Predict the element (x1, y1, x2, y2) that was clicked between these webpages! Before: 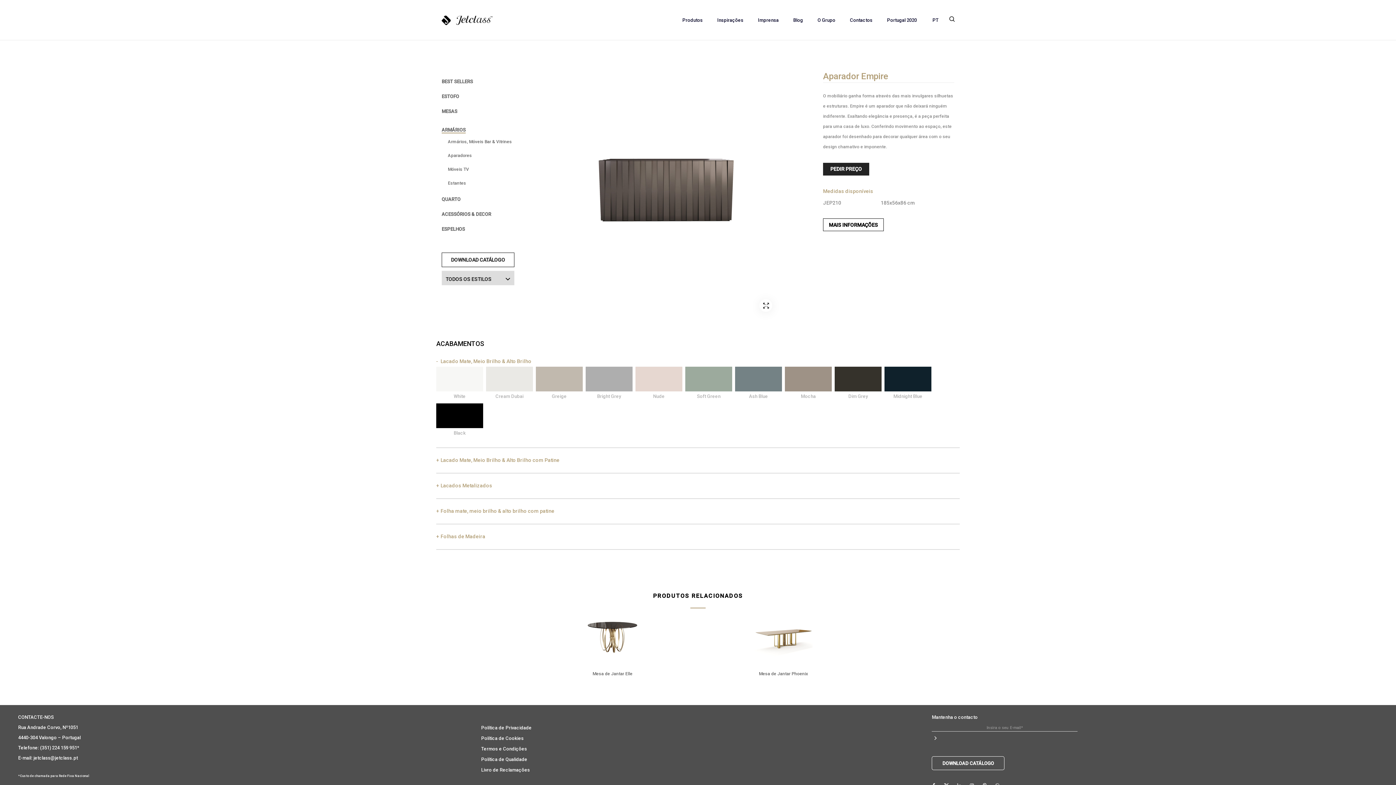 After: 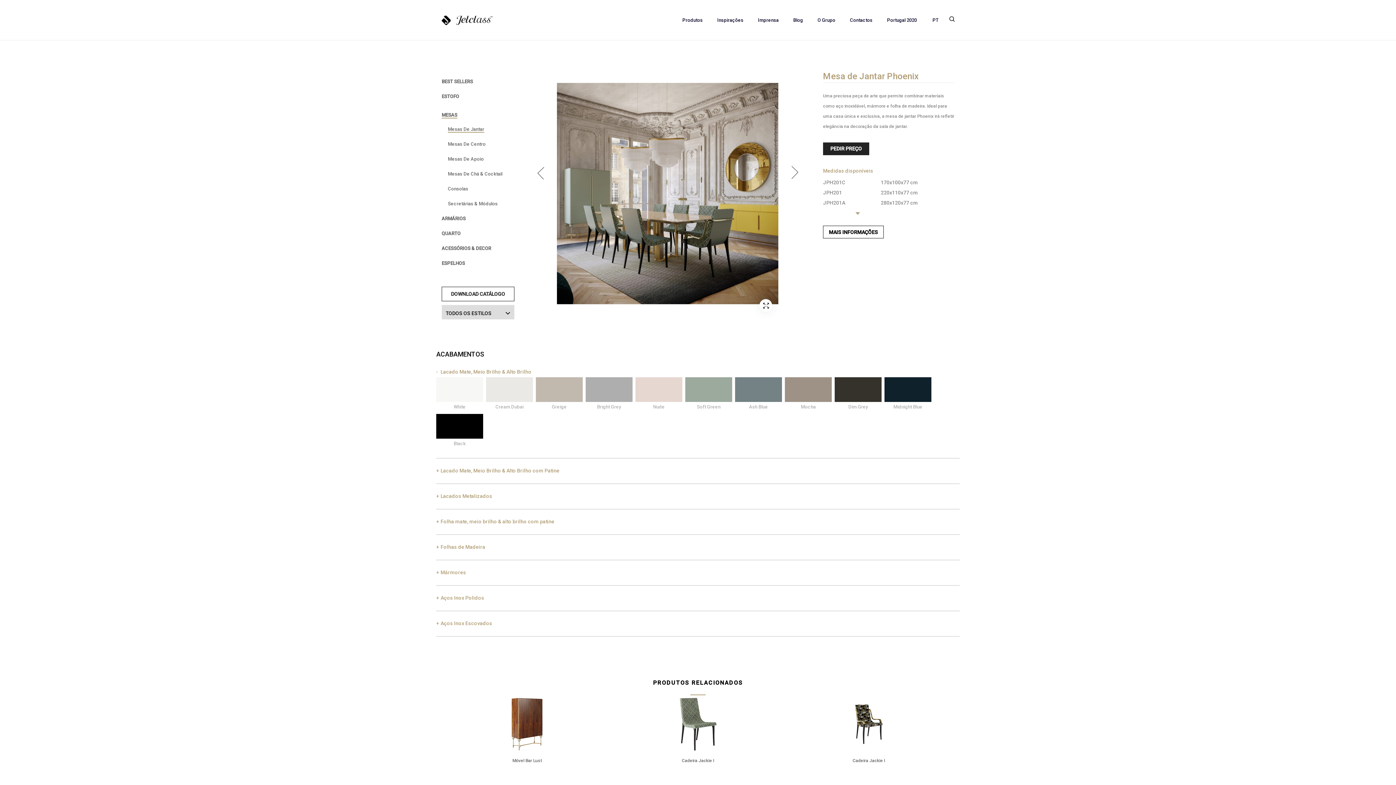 Action: bbox: (698, 608, 869, 667)